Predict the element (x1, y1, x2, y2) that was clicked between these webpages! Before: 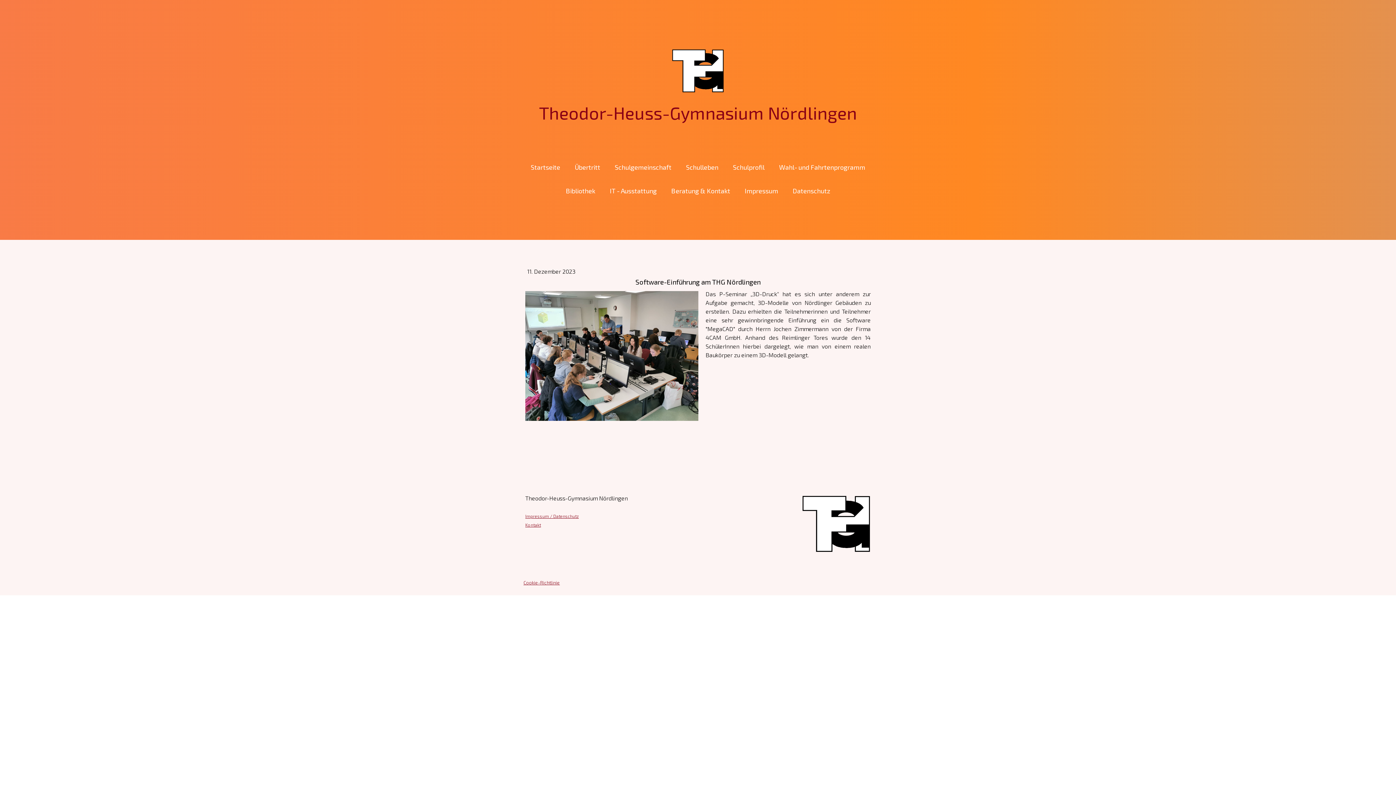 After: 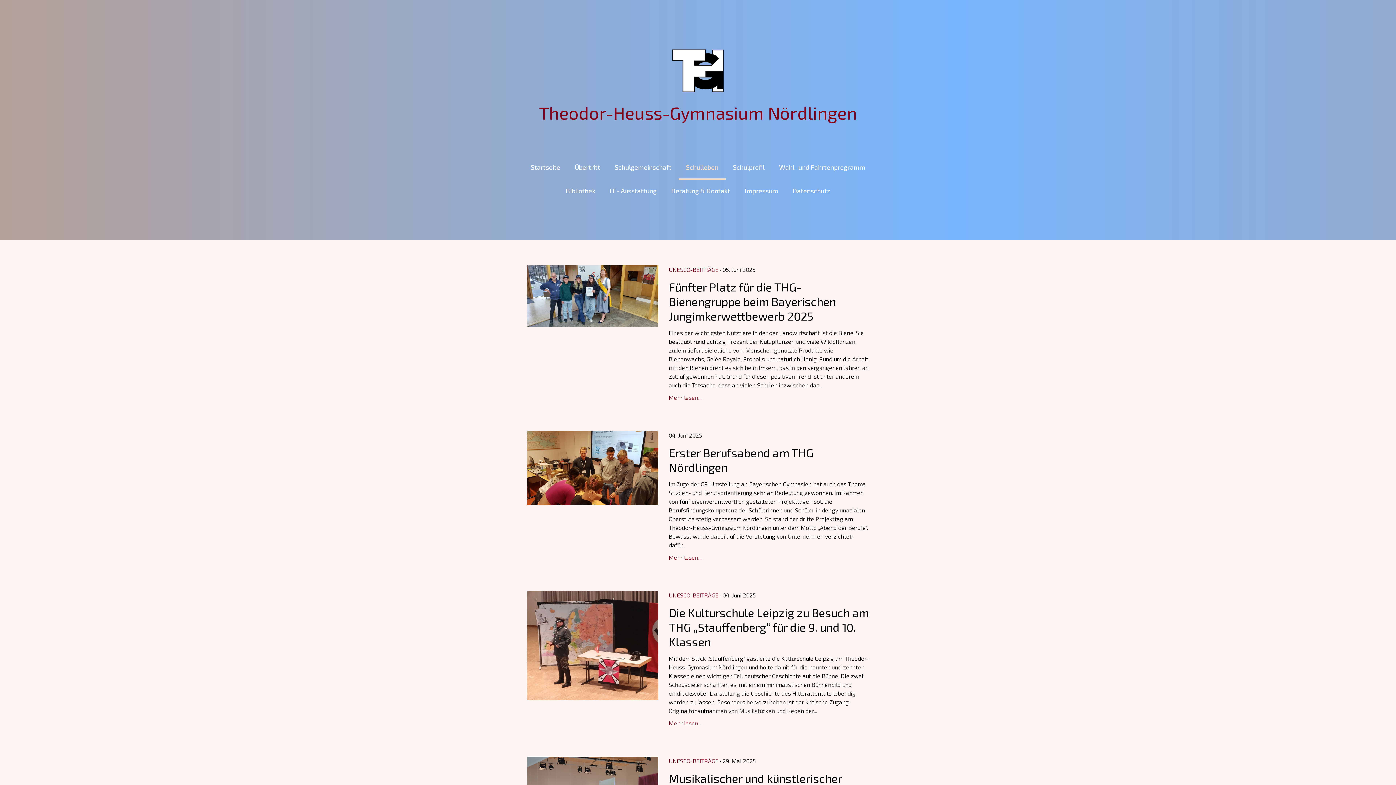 Action: bbox: (678, 156, 725, 180) label: Schulleben